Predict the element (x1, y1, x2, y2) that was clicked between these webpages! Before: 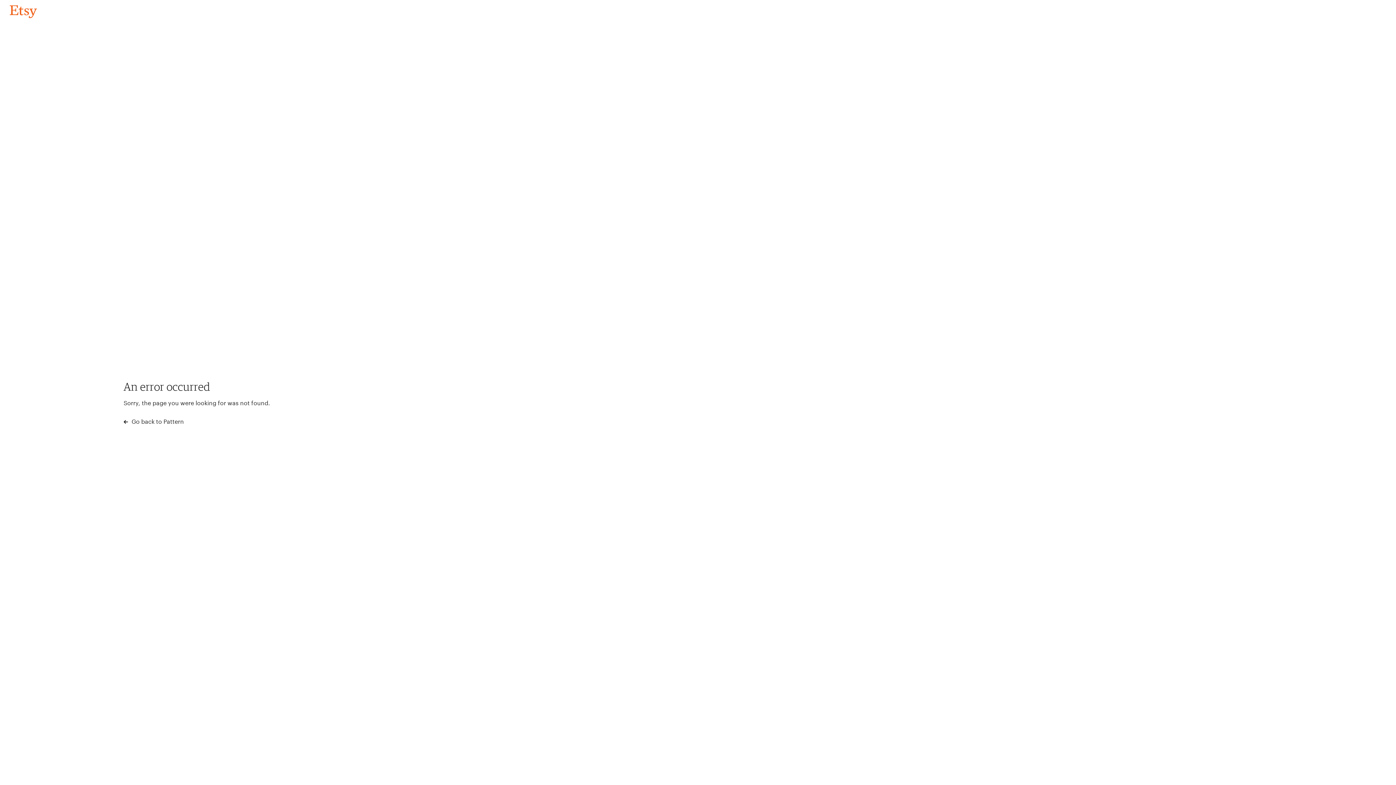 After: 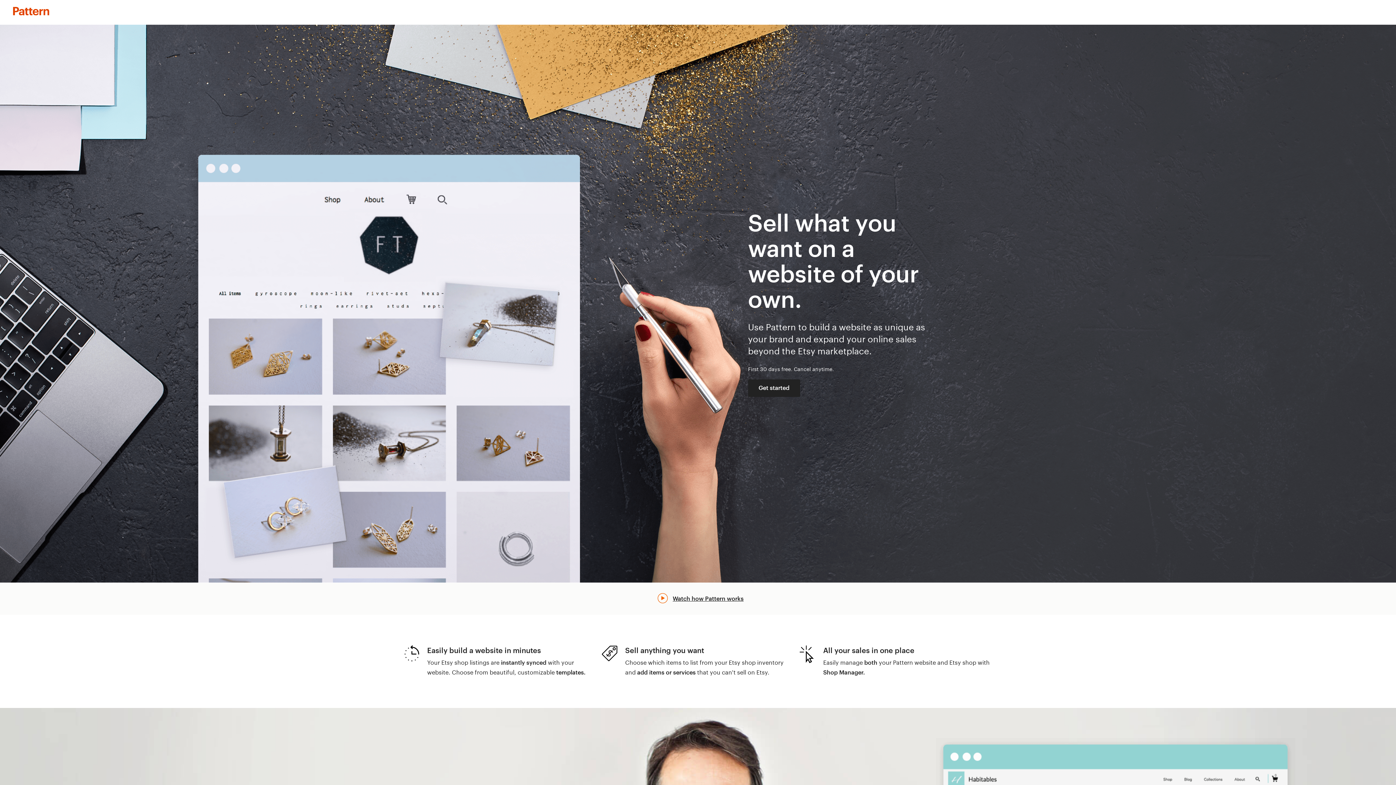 Action: bbox: (123, 417, 183, 426) label:  Go back to Pattern